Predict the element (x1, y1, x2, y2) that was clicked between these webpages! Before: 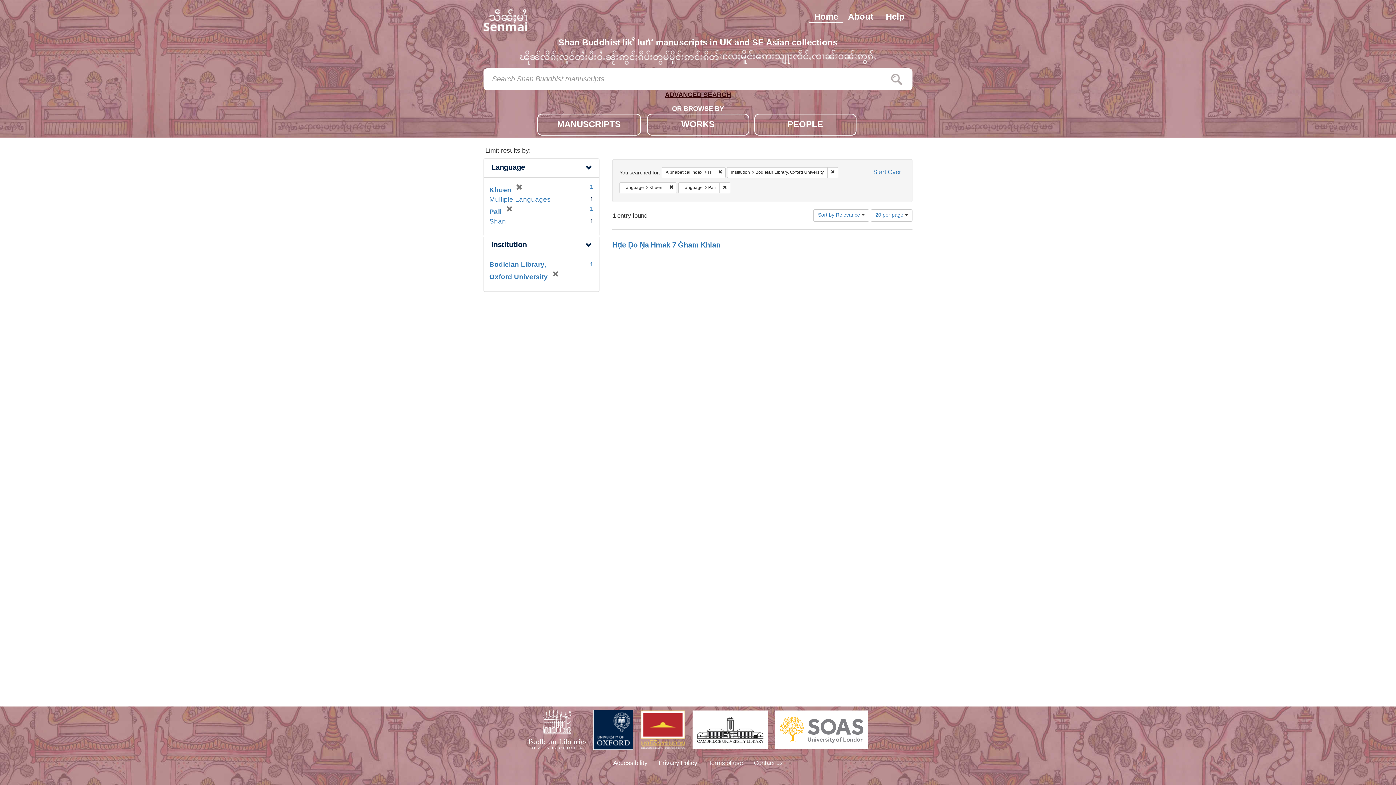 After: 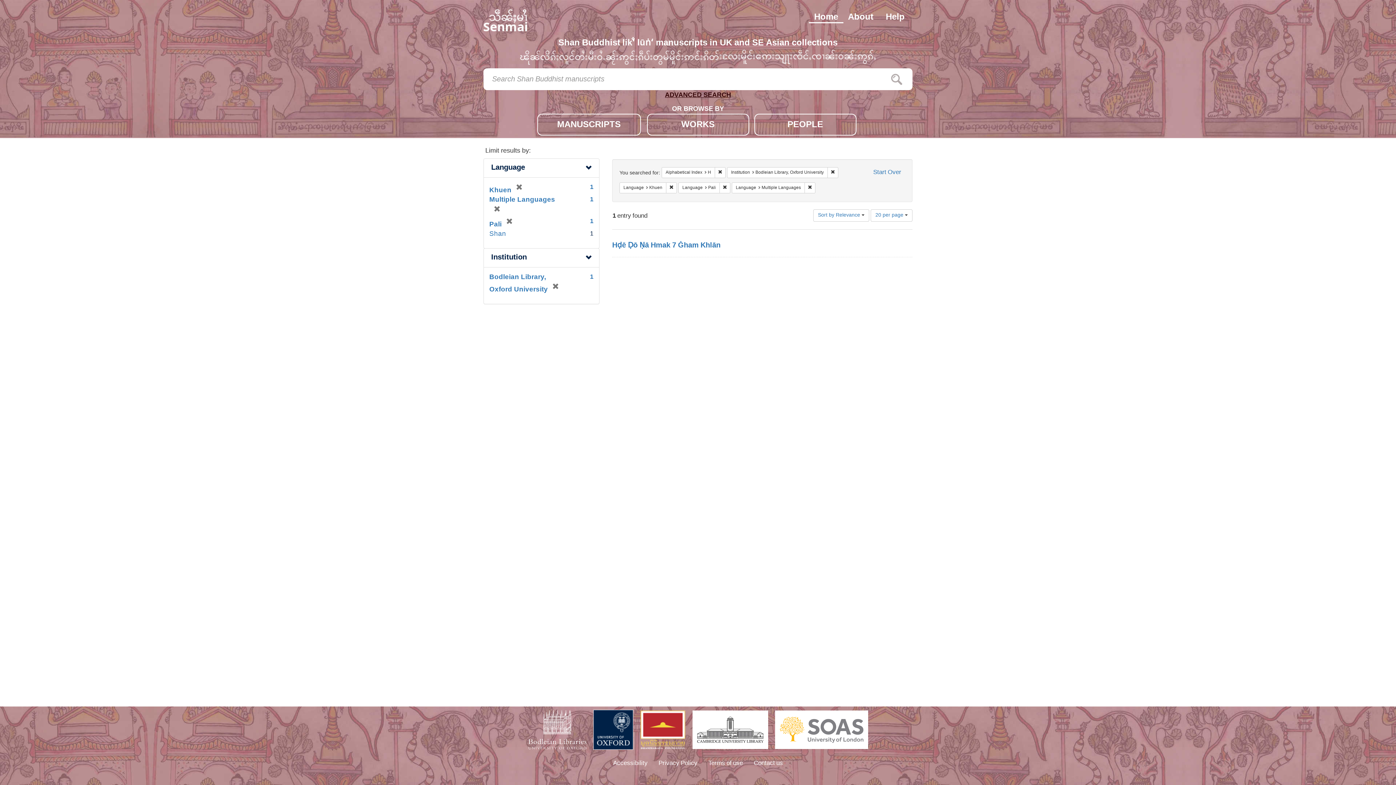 Action: bbox: (489, 192, 550, 207) label: Multiple Languages